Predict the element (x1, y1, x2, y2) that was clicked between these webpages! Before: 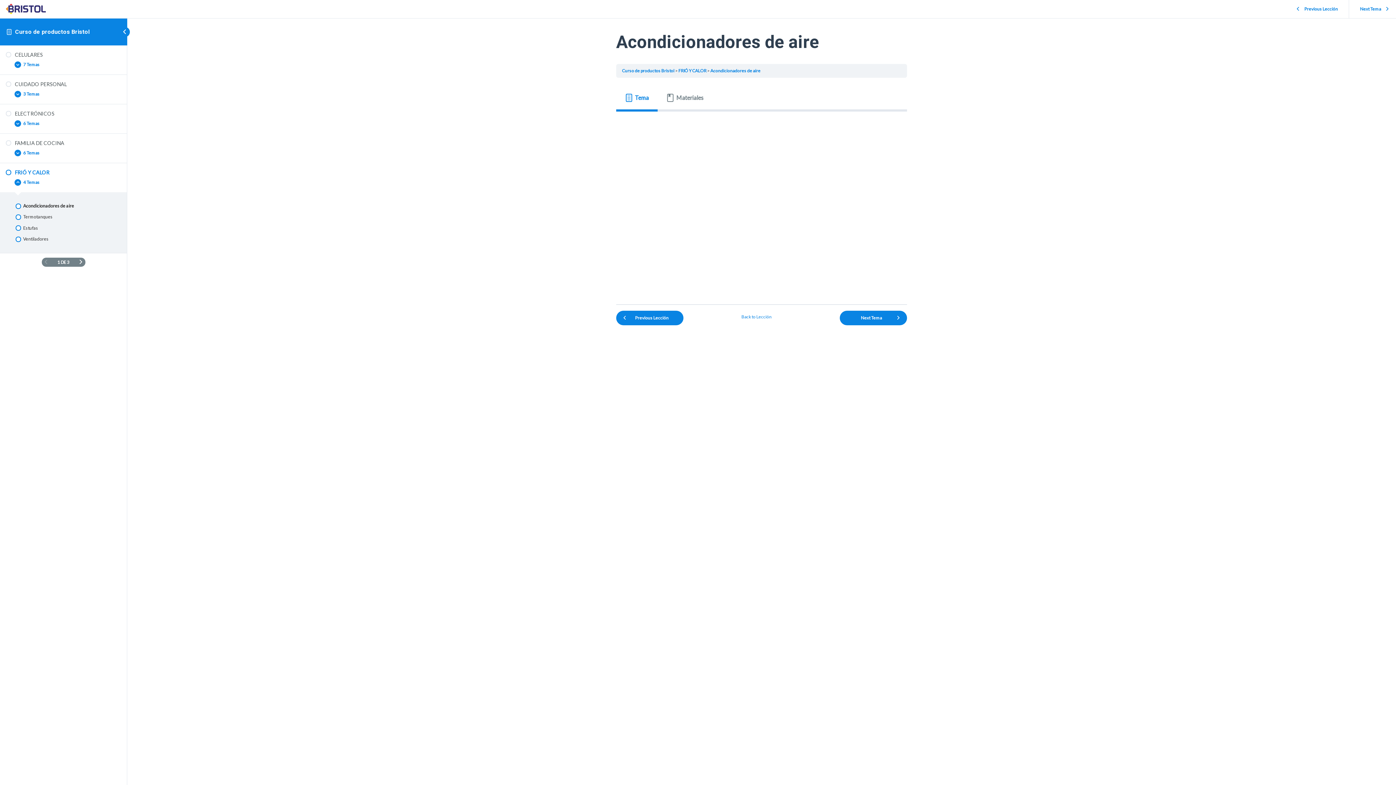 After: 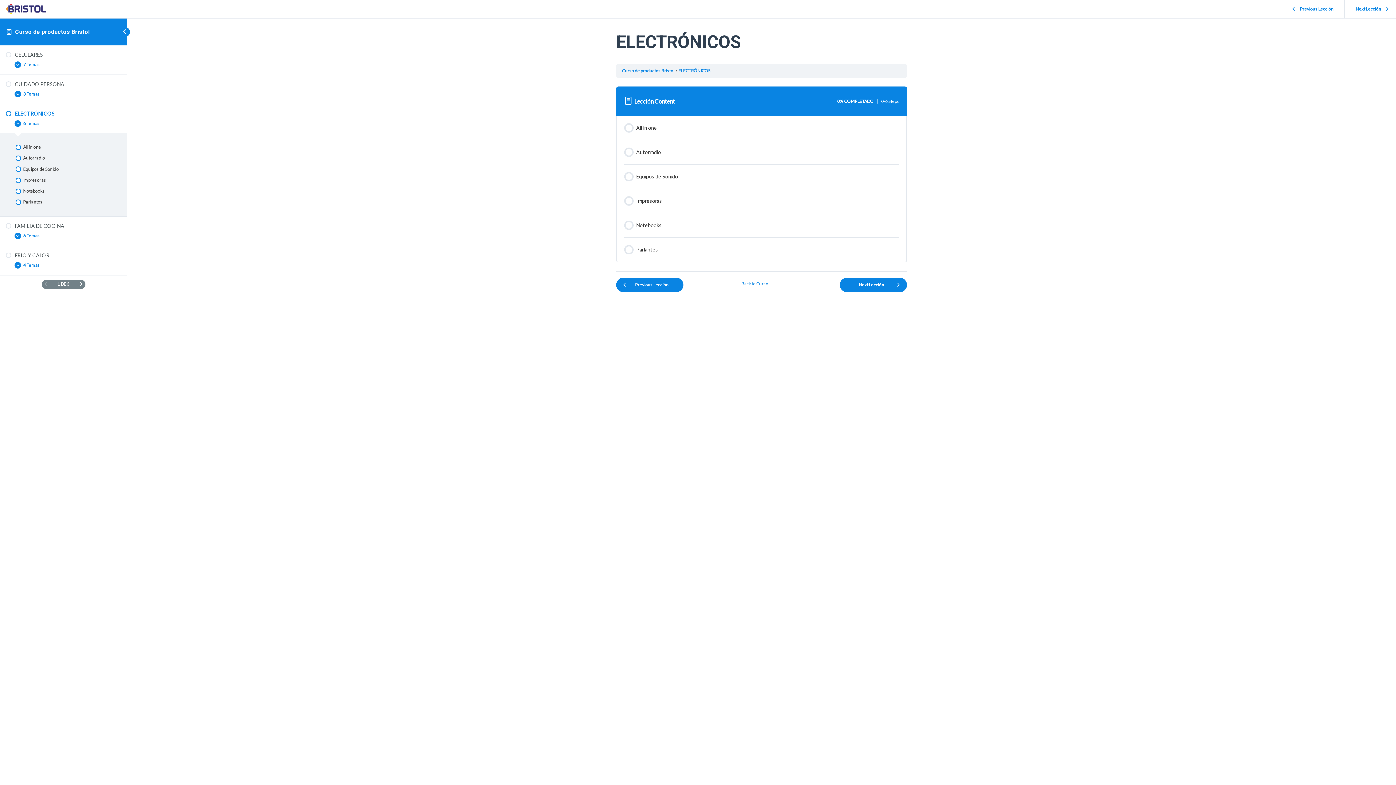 Action: label: ELECTRÓNICOS bbox: (5, 110, 121, 117)